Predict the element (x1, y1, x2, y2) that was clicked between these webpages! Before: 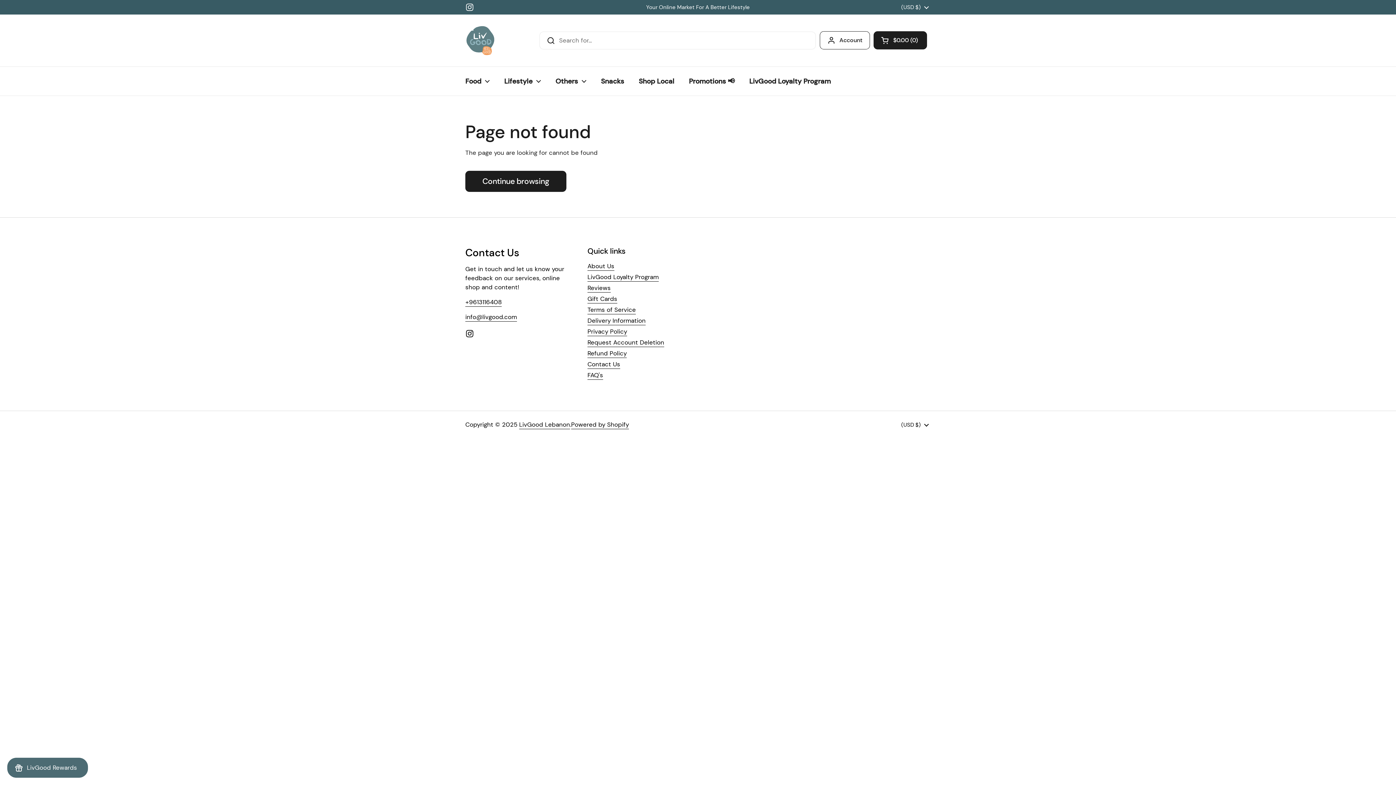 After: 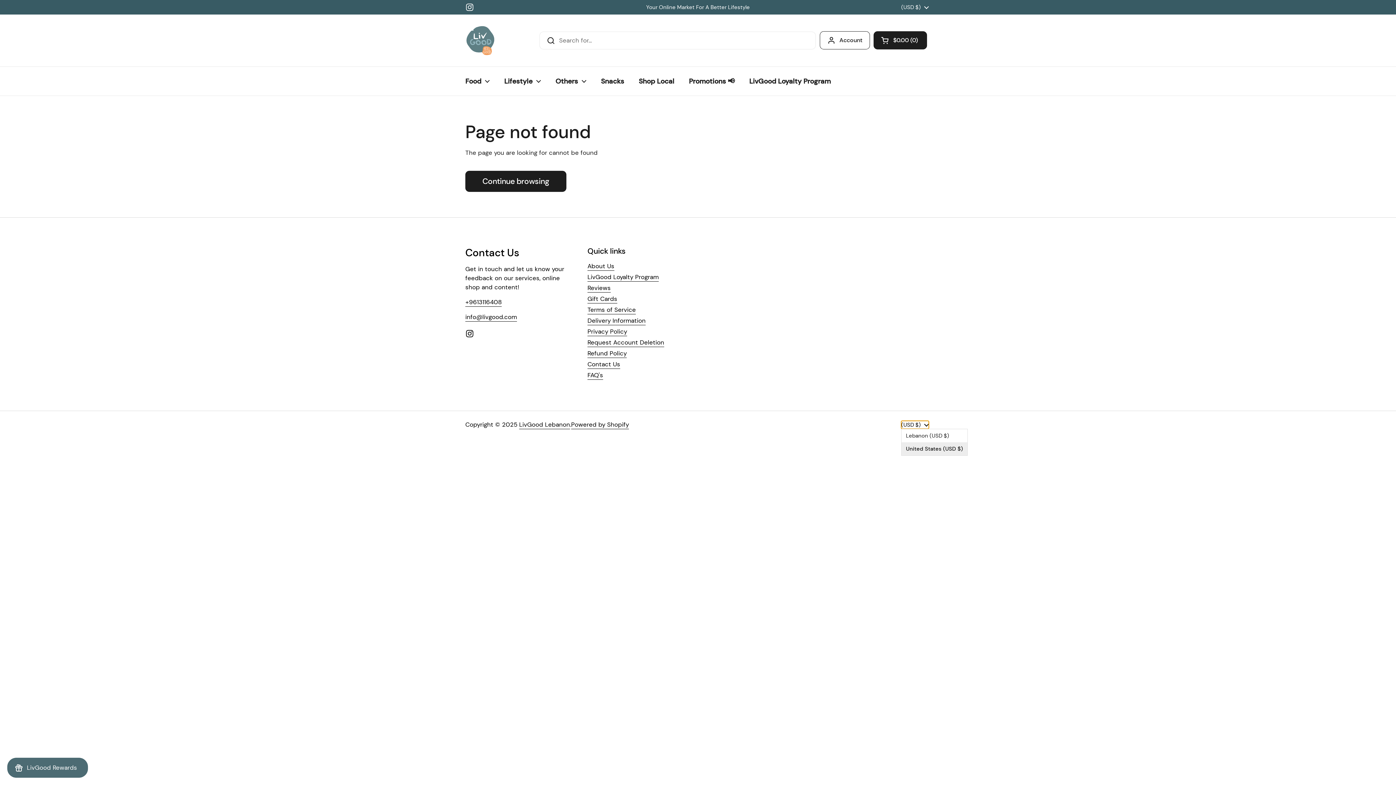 Action: bbox: (901, 421, 929, 429) label: (USD $) 